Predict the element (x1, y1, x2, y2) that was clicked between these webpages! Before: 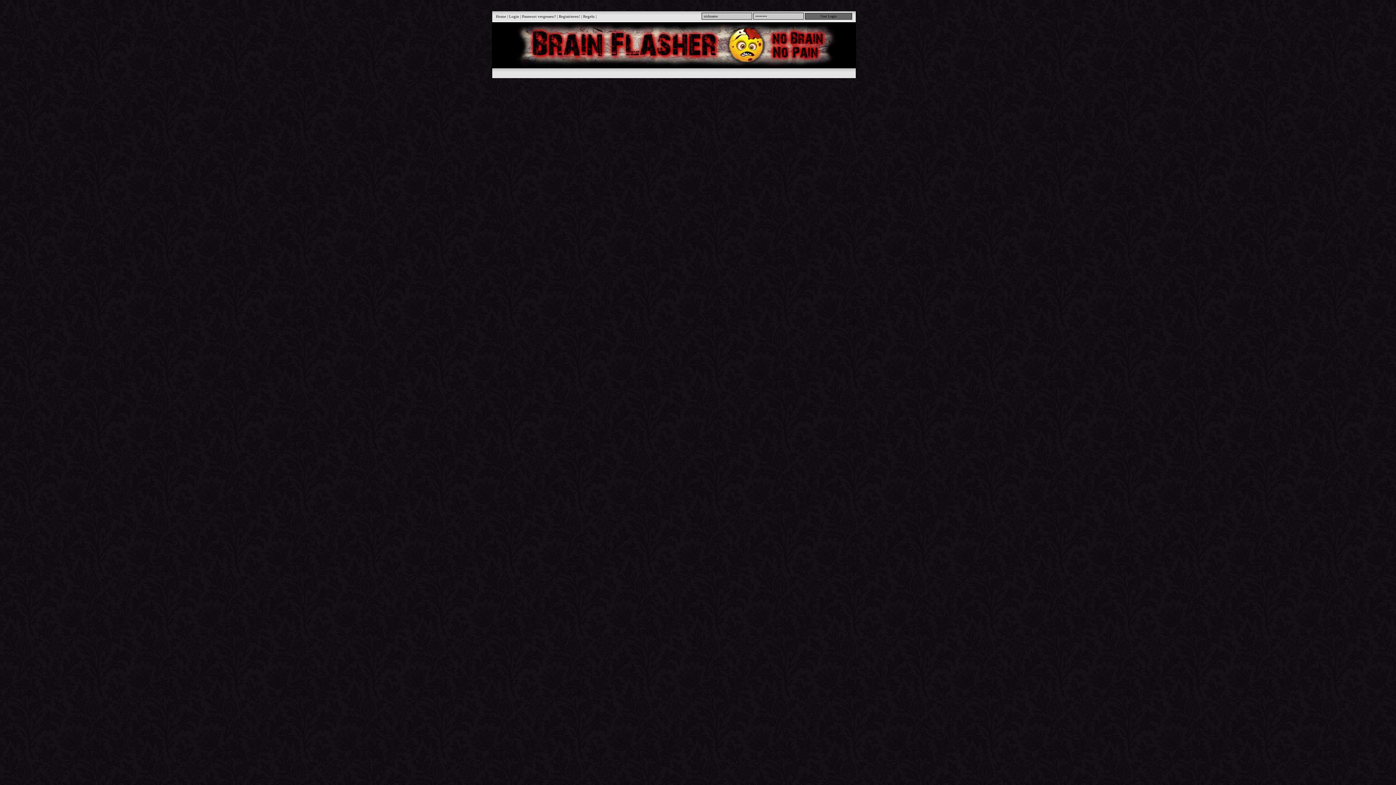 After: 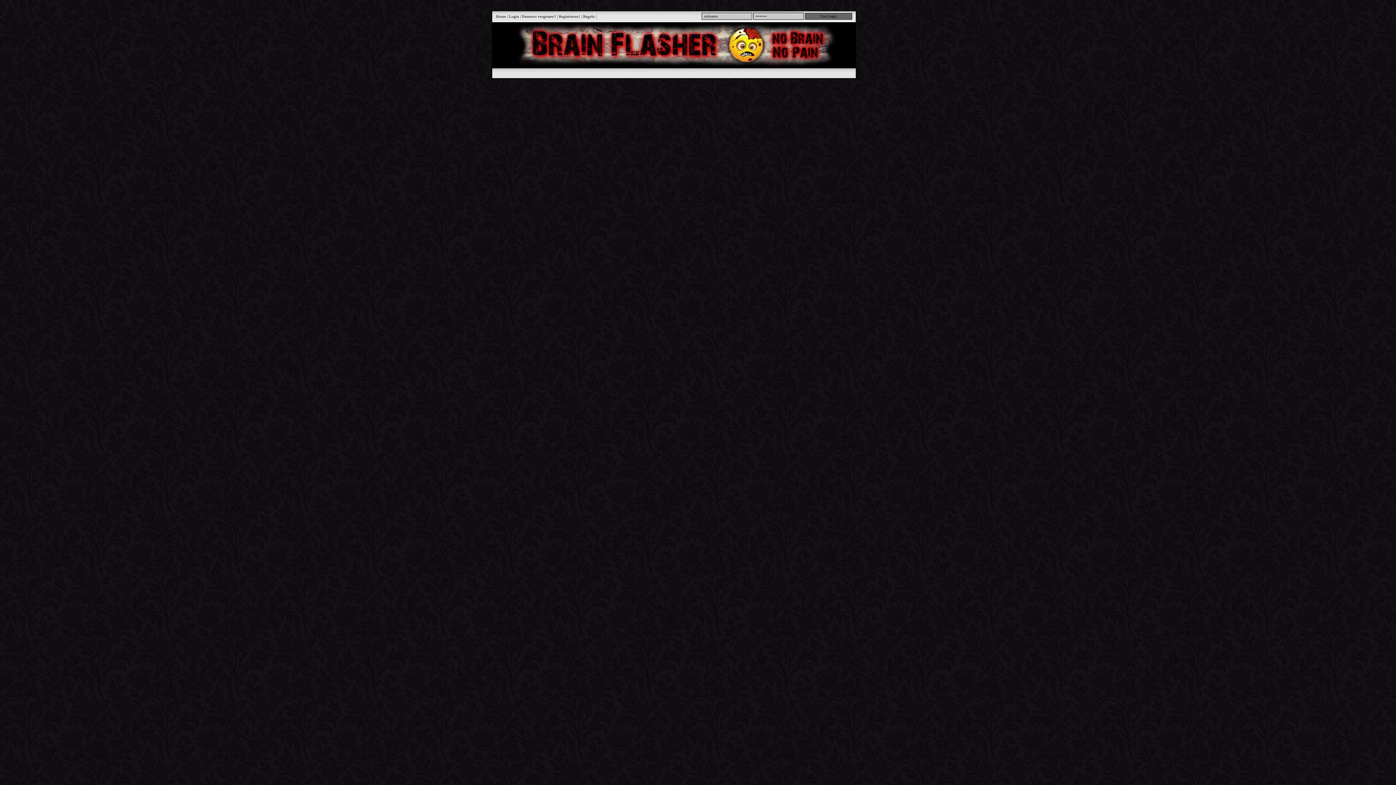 Action: label: Registrieren! bbox: (558, 14, 580, 18)